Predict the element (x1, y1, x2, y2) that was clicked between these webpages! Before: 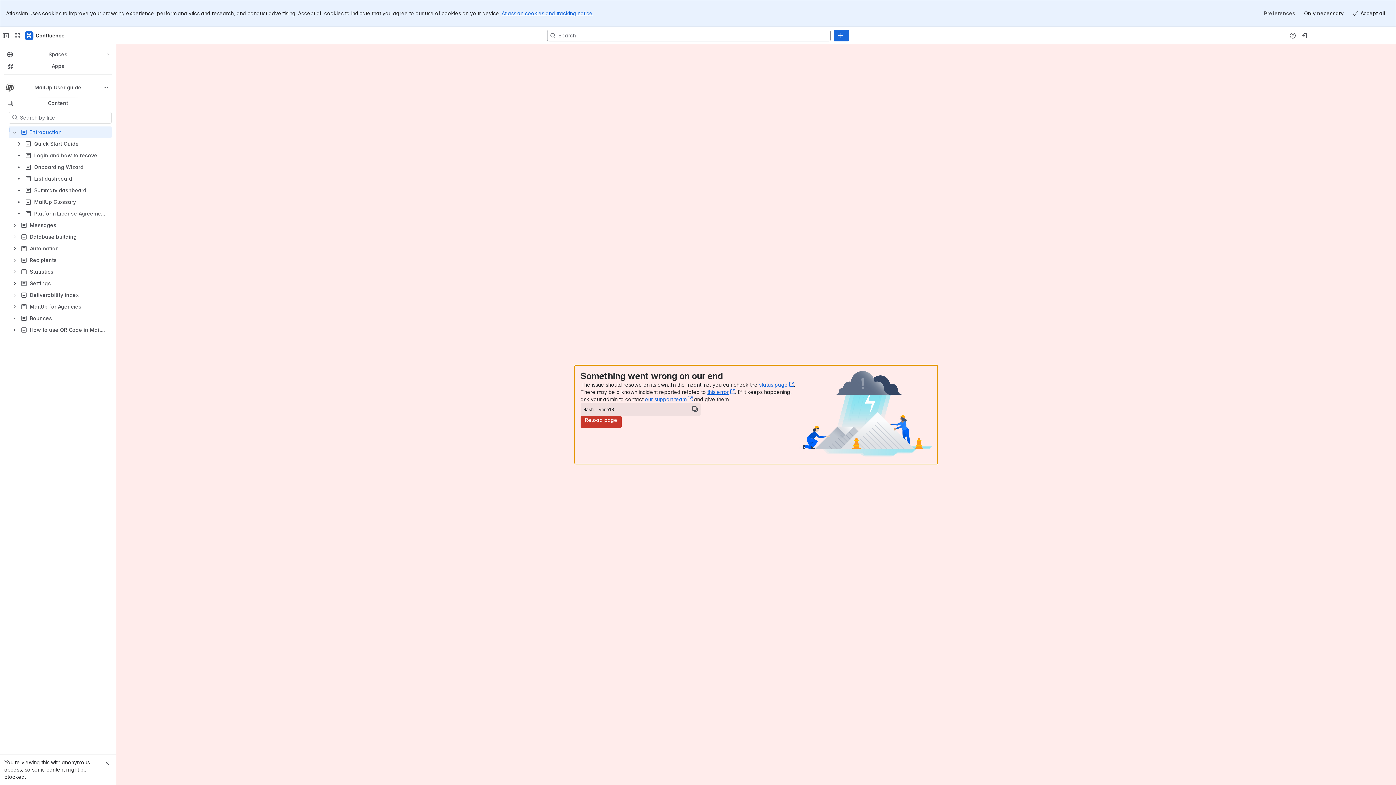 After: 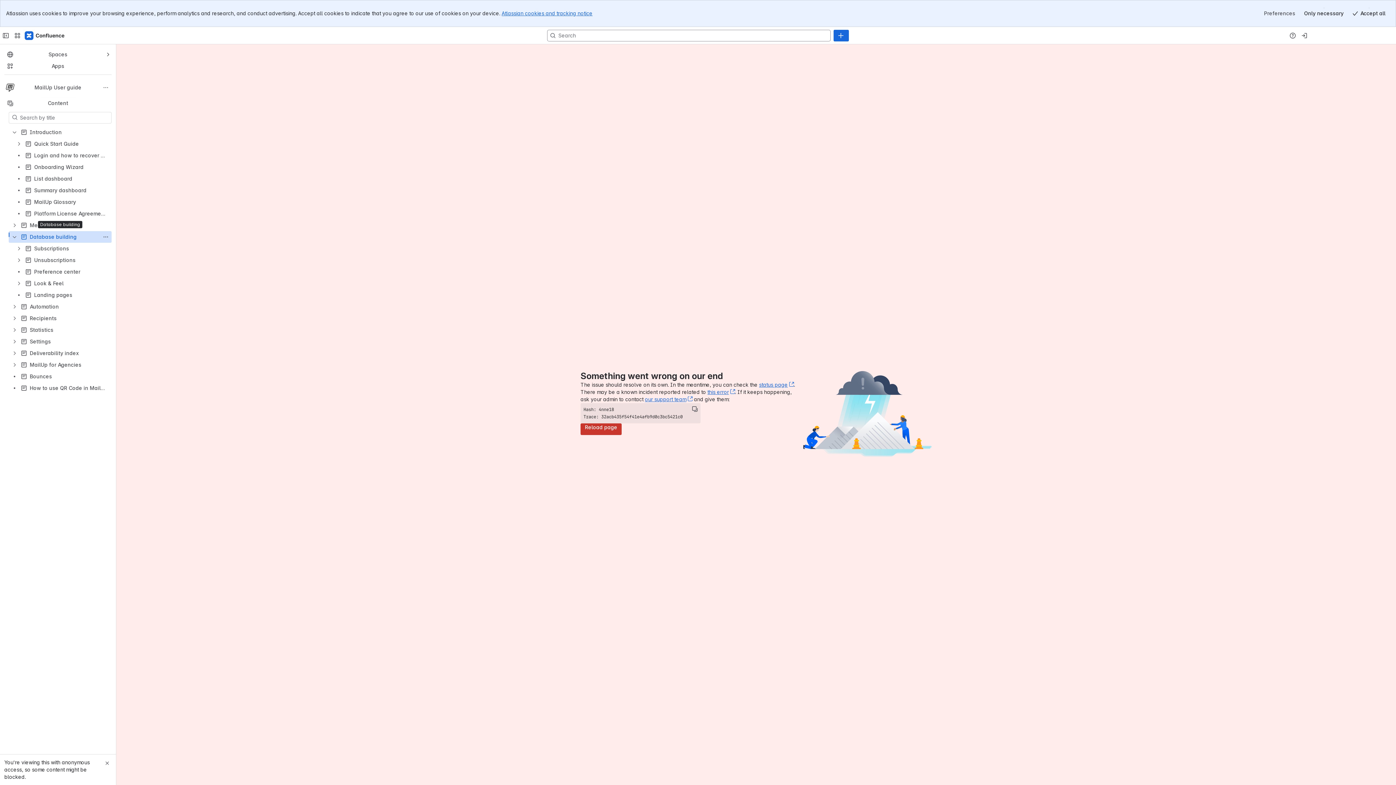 Action: label: Database building bbox: (8, 231, 111, 242)